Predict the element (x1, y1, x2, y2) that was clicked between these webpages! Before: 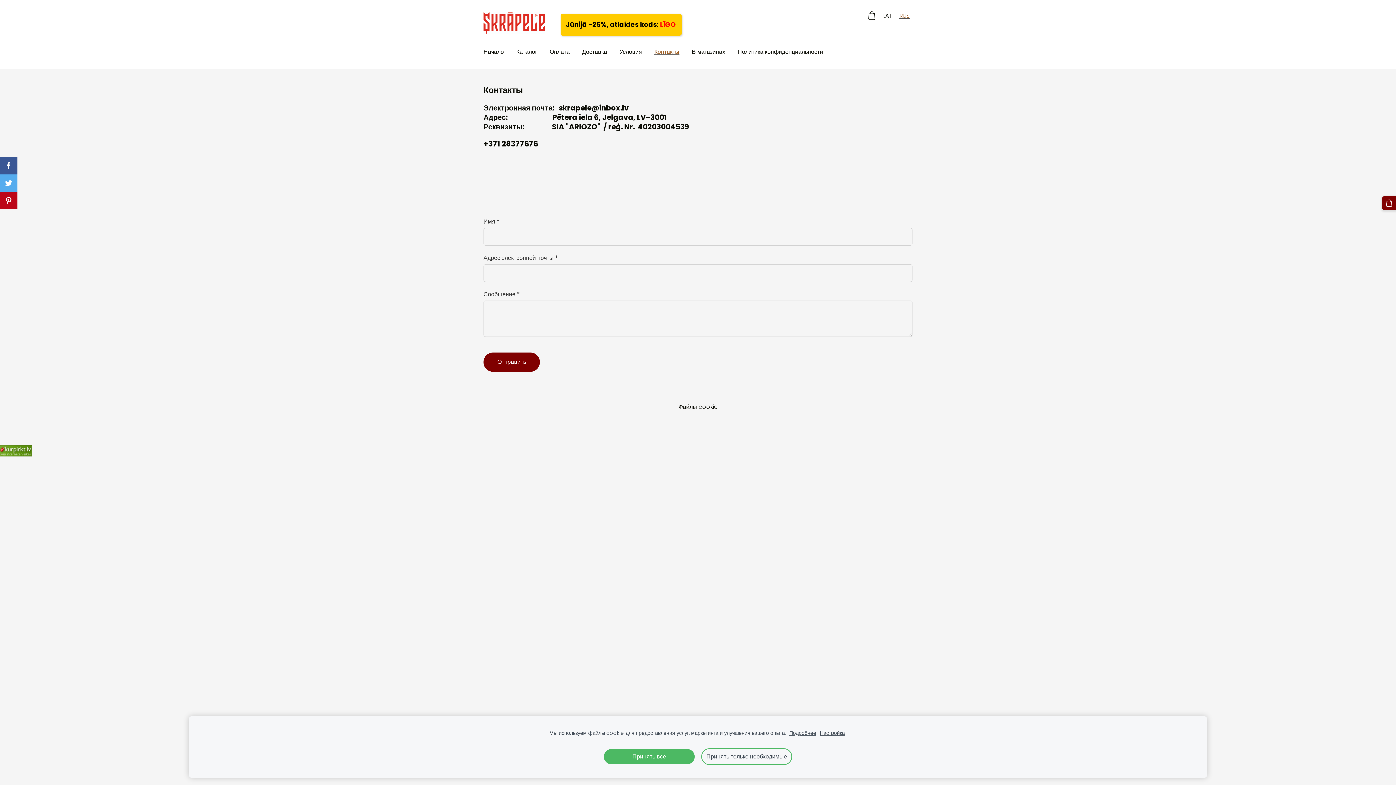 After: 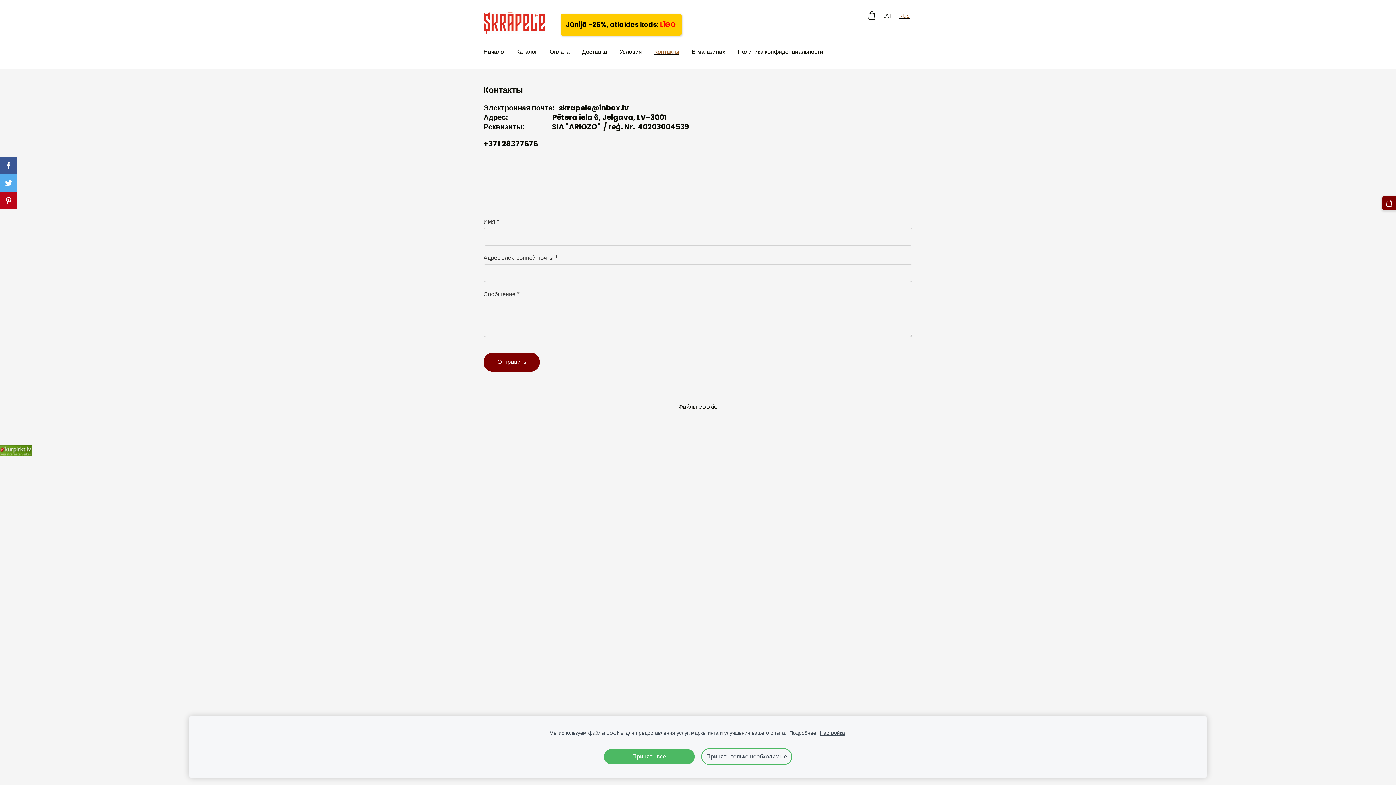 Action: bbox: (789, 729, 816, 737) label: Подробнее